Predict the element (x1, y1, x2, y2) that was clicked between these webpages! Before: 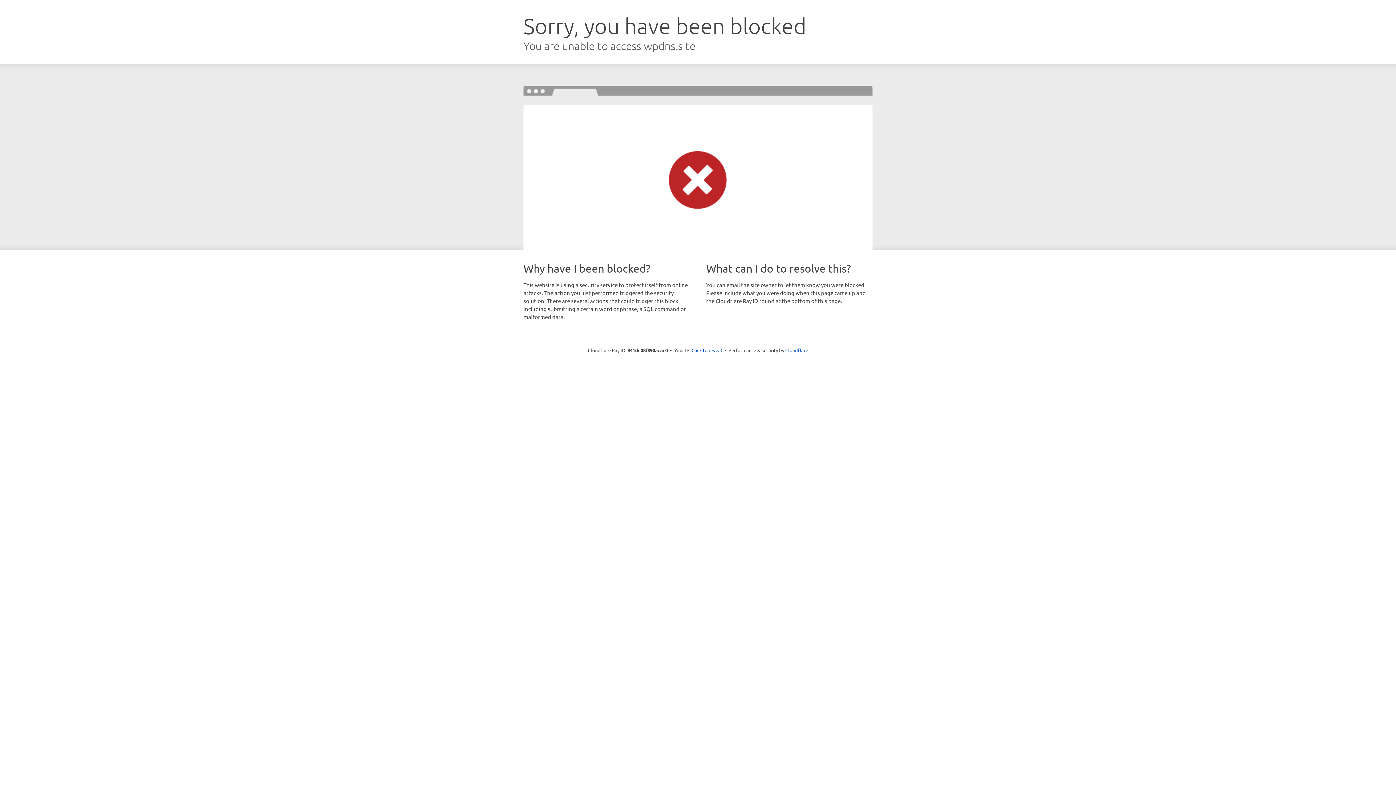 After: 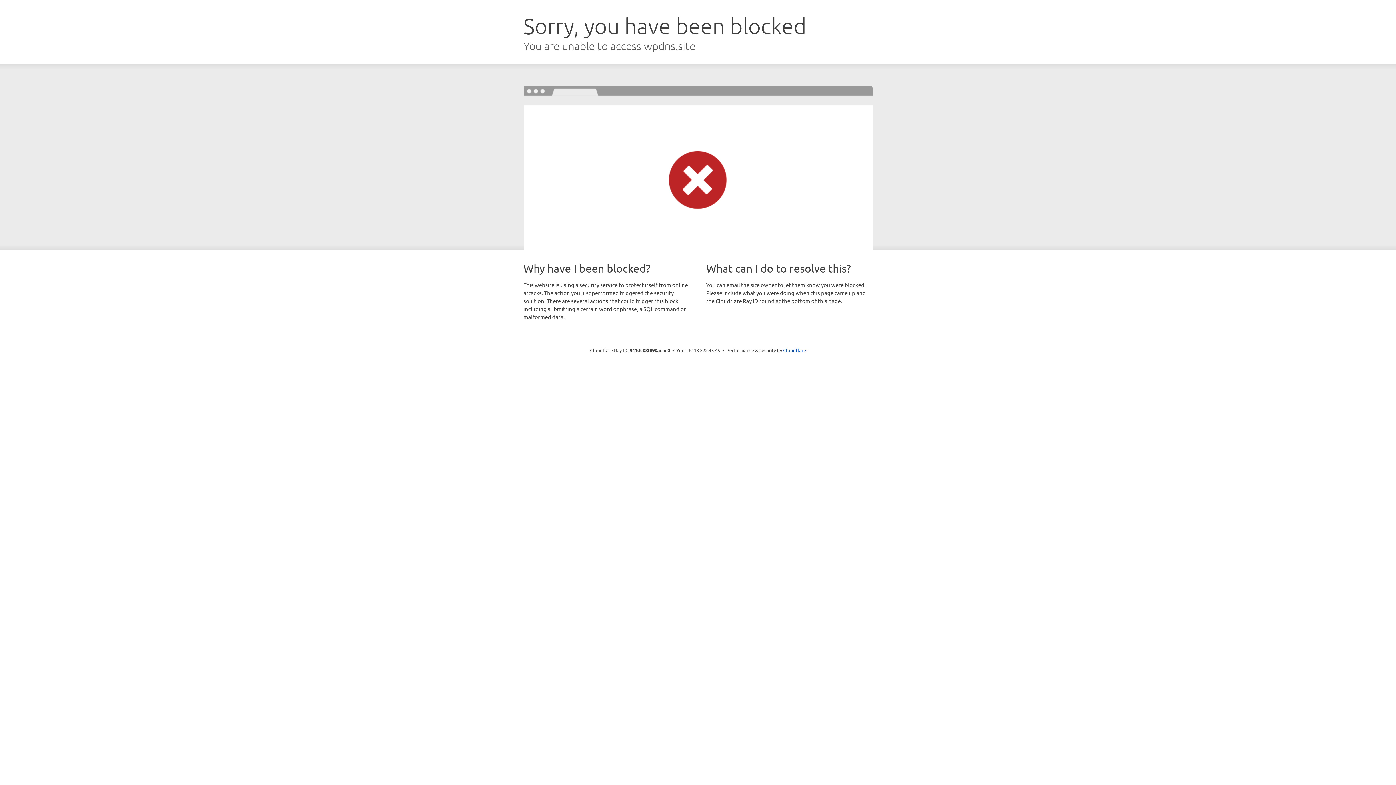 Action: label: Click to reveal bbox: (691, 346, 722, 353)